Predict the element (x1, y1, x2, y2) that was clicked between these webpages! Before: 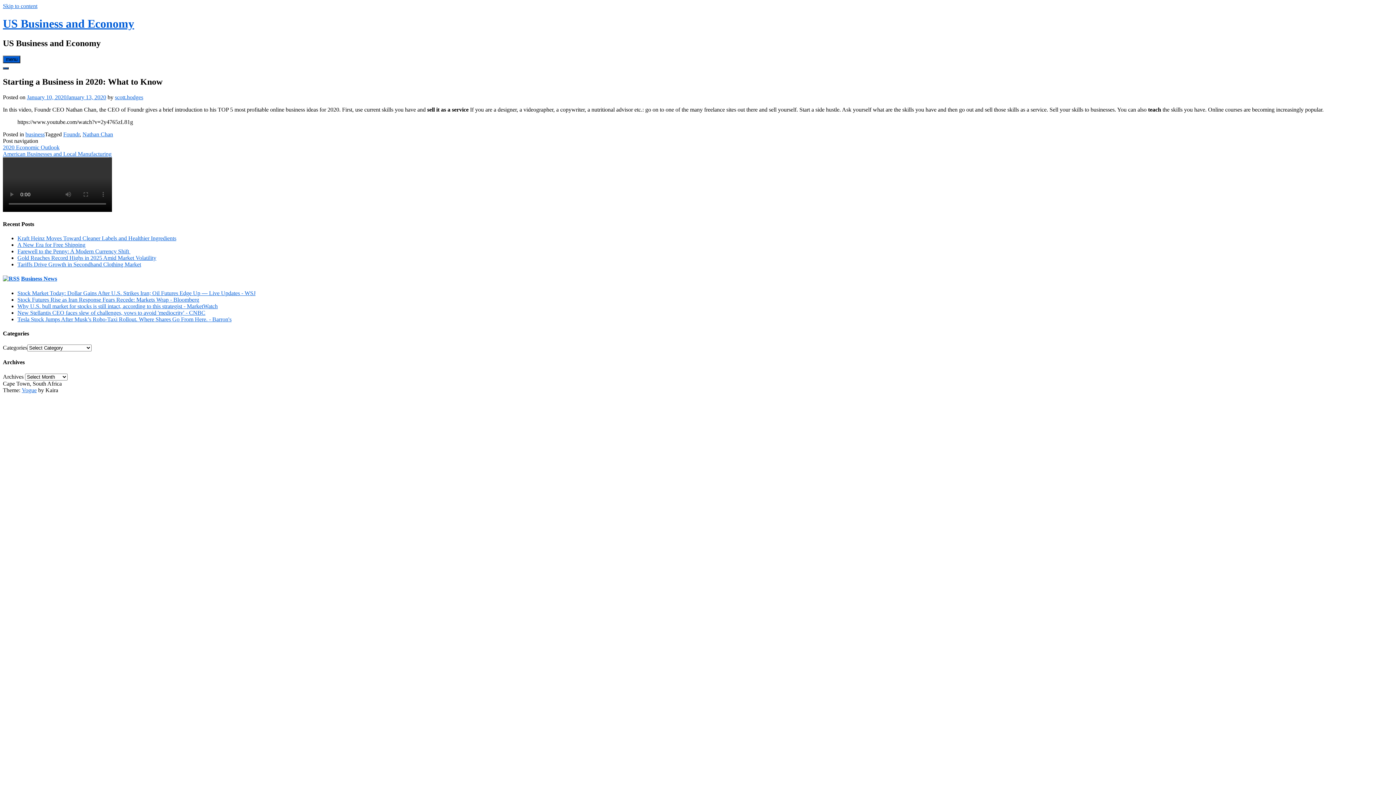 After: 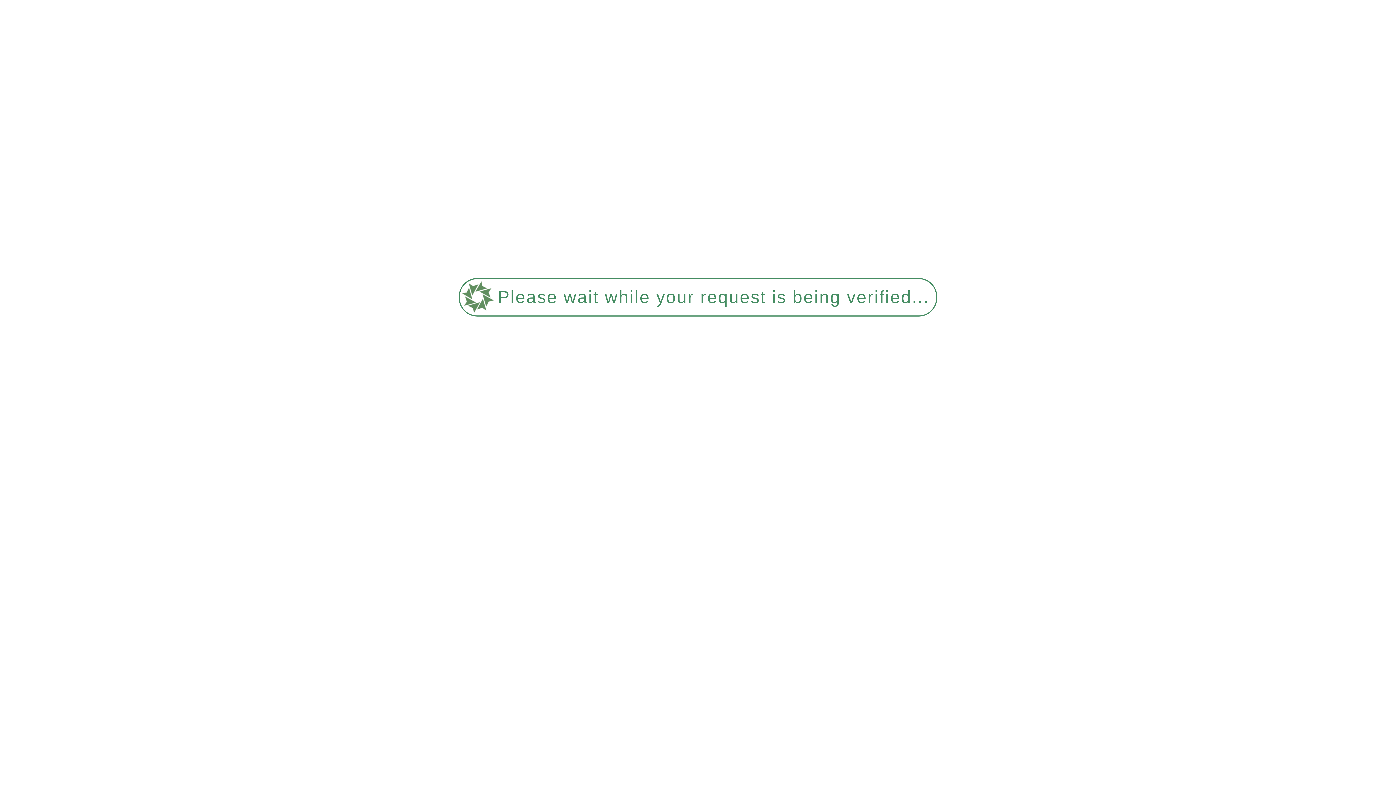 Action: label: 2020 Economic Outlook bbox: (2, 144, 59, 150)